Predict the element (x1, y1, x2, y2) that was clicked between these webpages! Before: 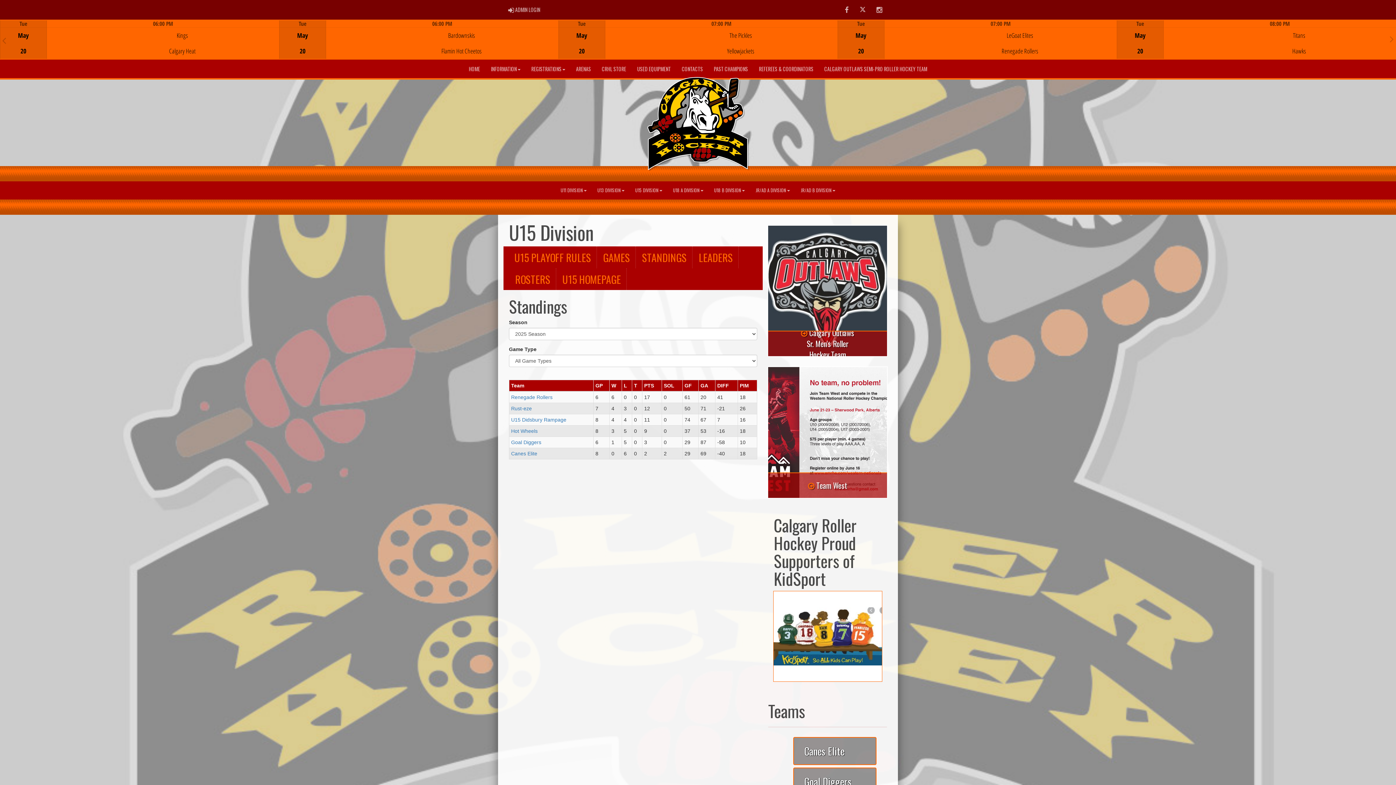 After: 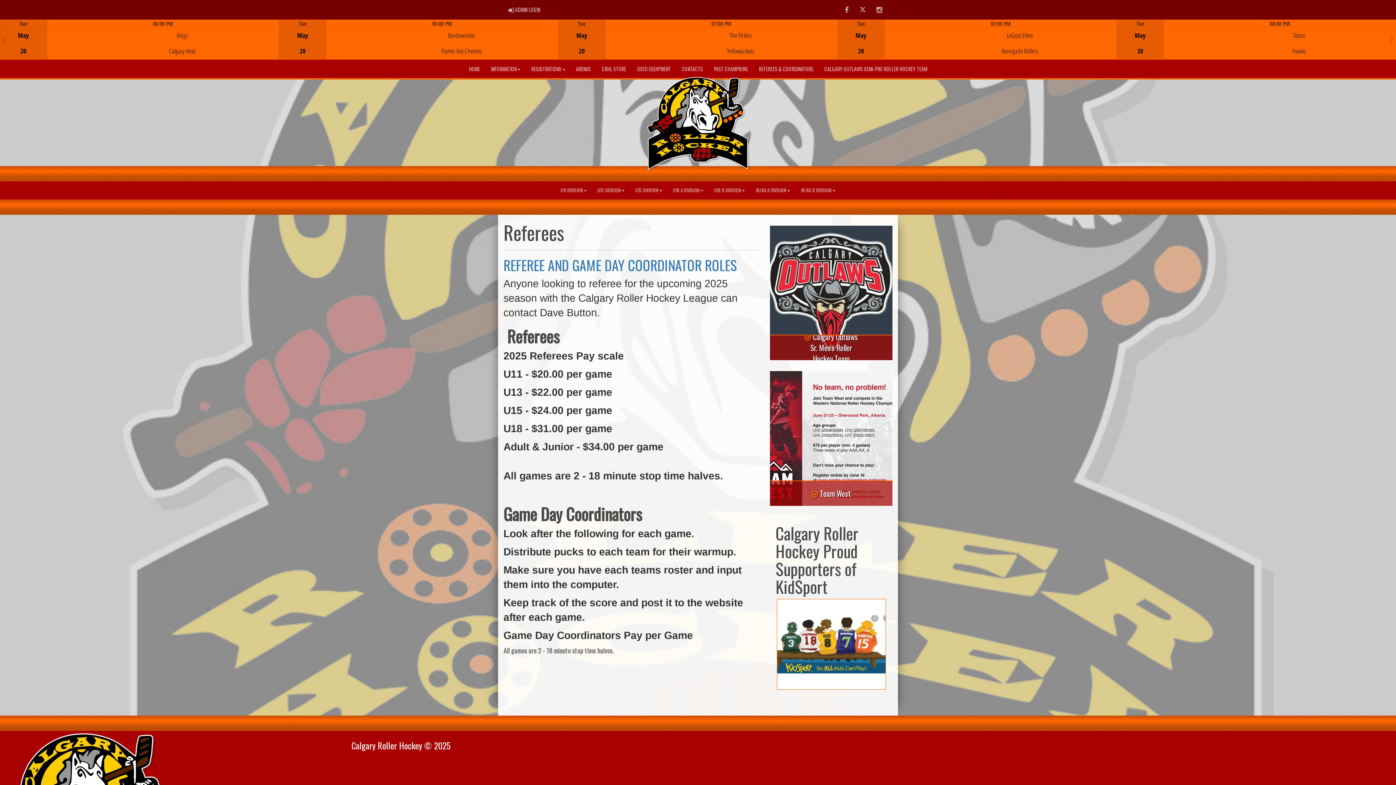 Action: label: REFEREES & COORDINATORS bbox: (753, 60, 819, 78)